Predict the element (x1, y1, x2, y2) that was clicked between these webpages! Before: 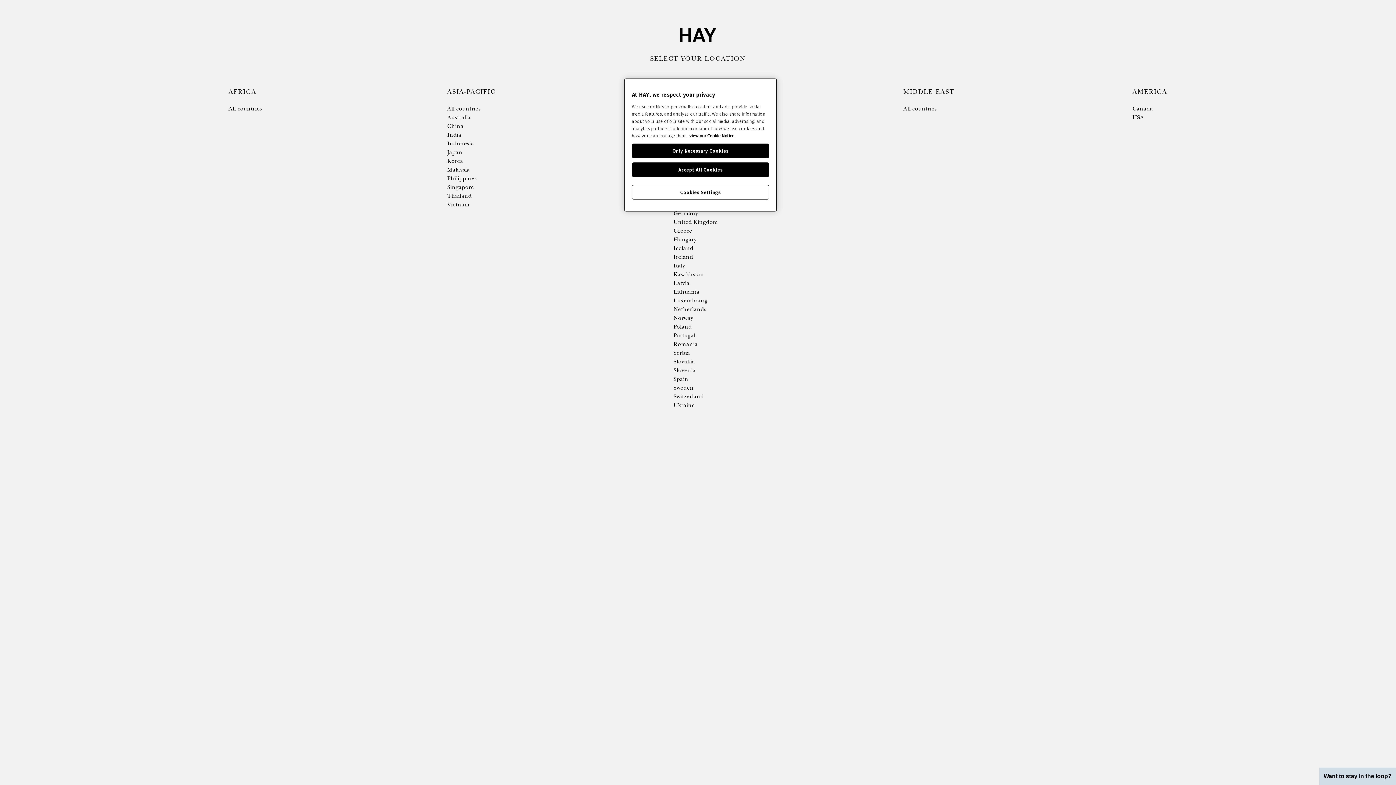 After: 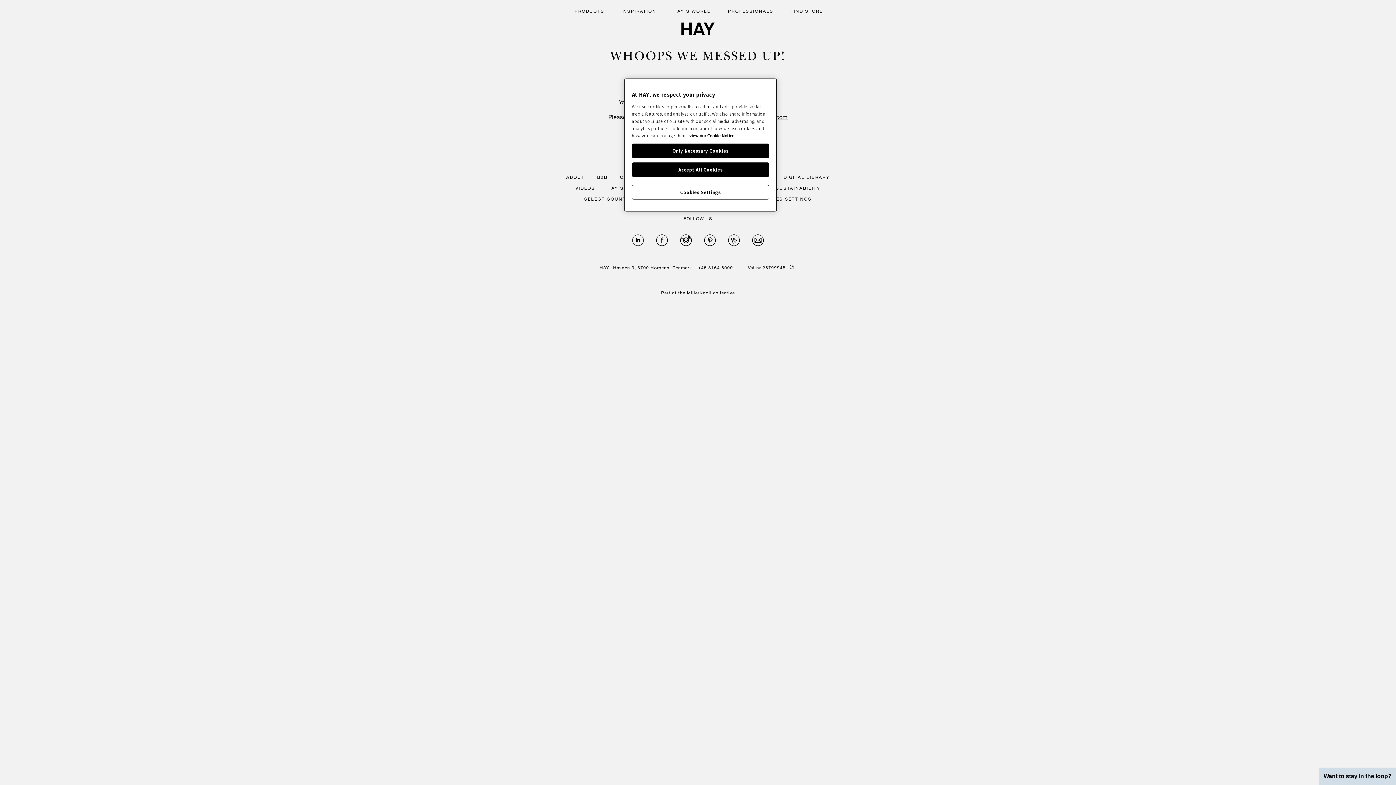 Action: label: Spain bbox: (673, 375, 688, 382)